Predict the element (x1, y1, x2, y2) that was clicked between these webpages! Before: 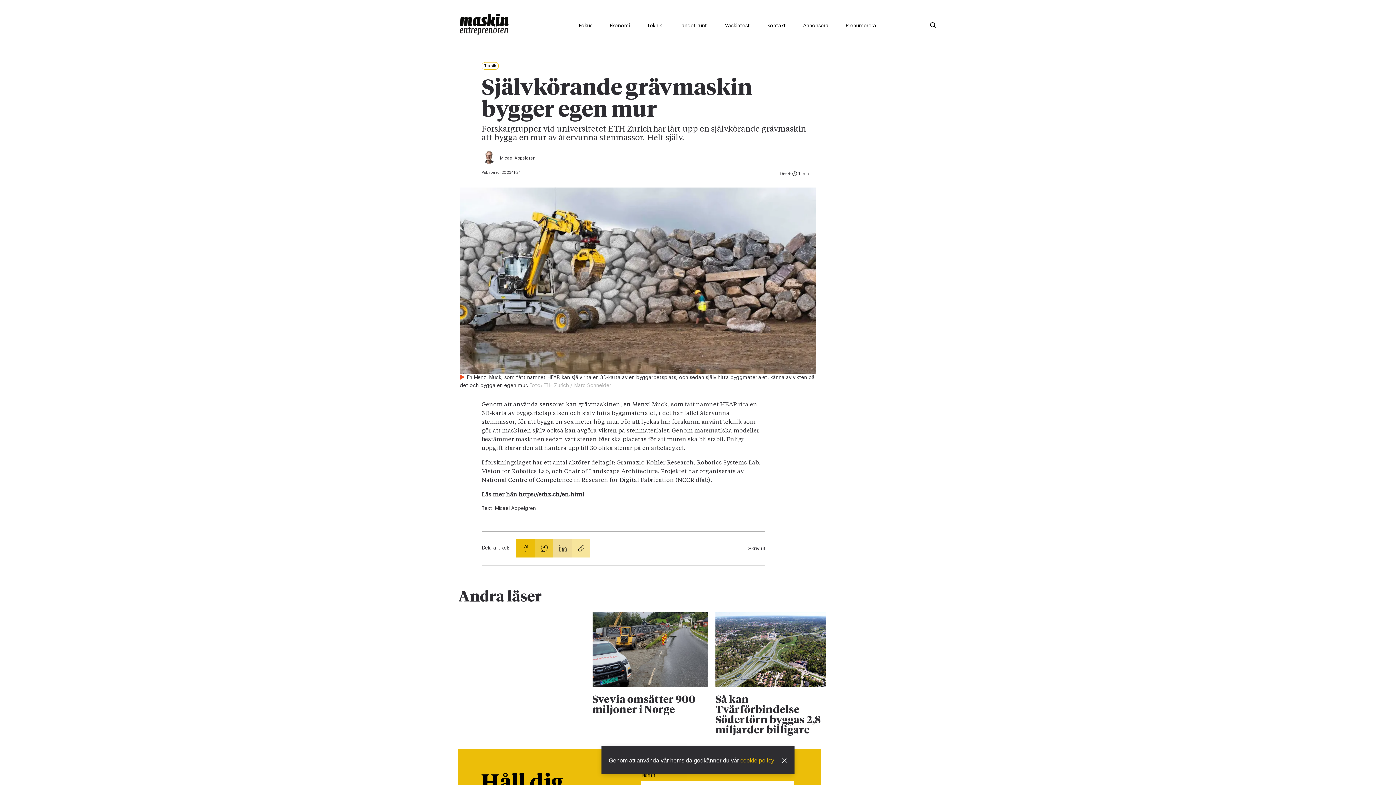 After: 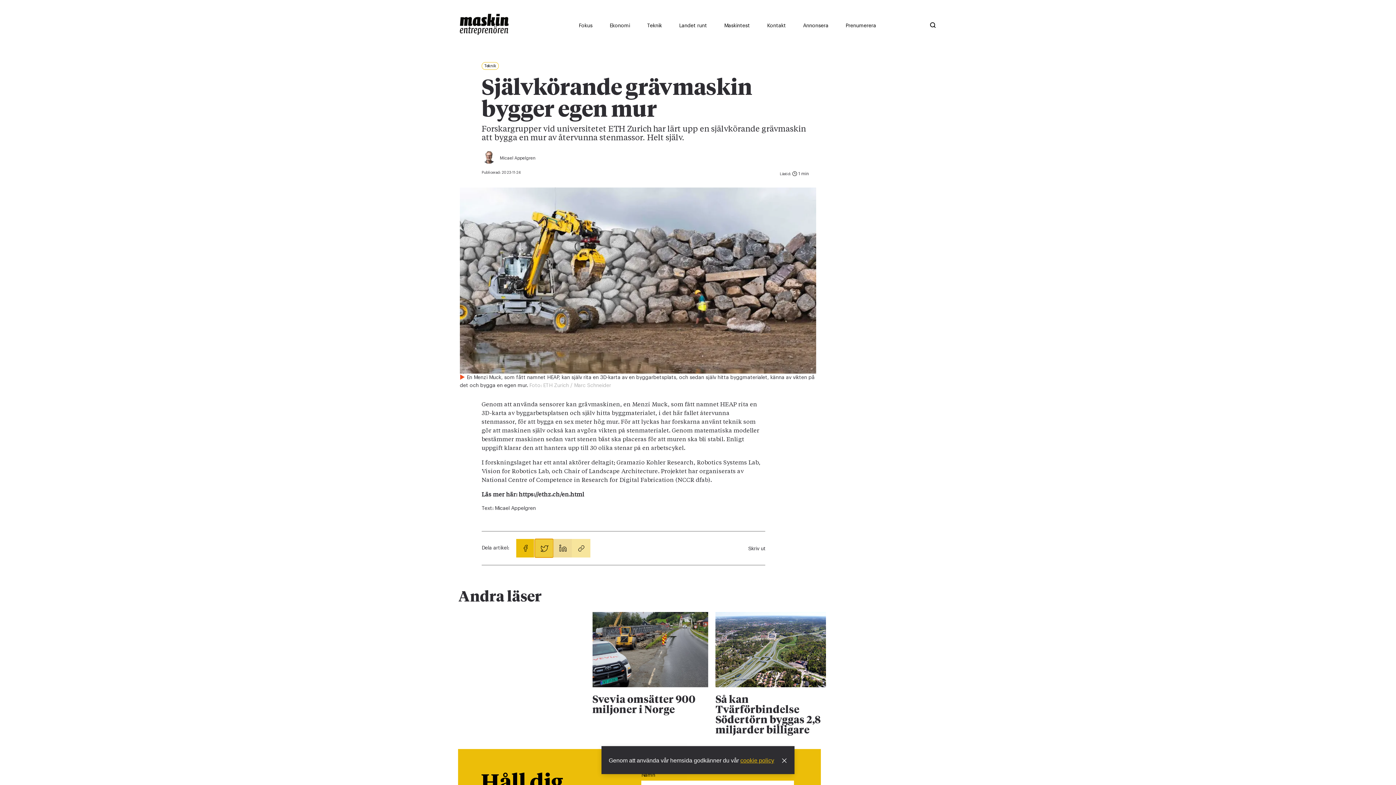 Action: bbox: (534, 539, 553, 557) label: twitter